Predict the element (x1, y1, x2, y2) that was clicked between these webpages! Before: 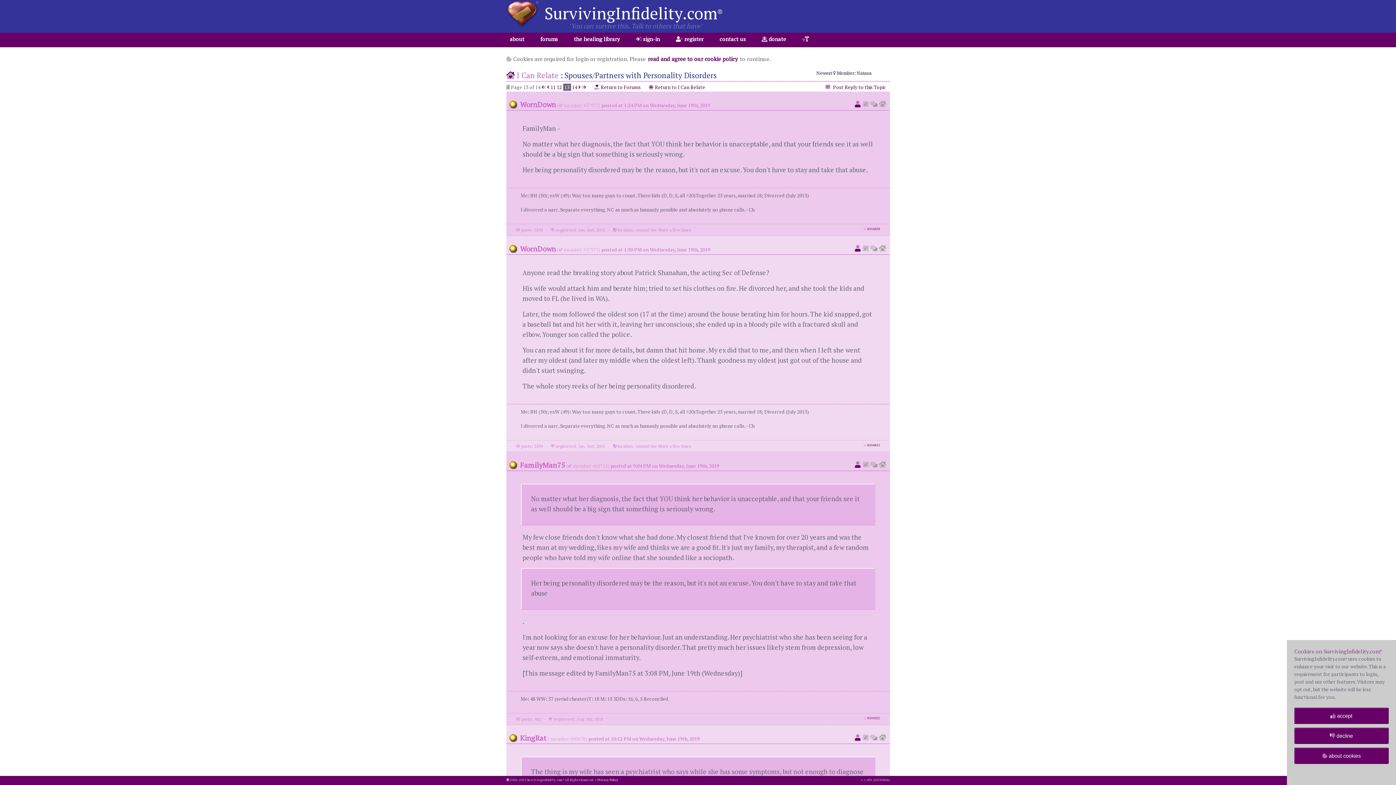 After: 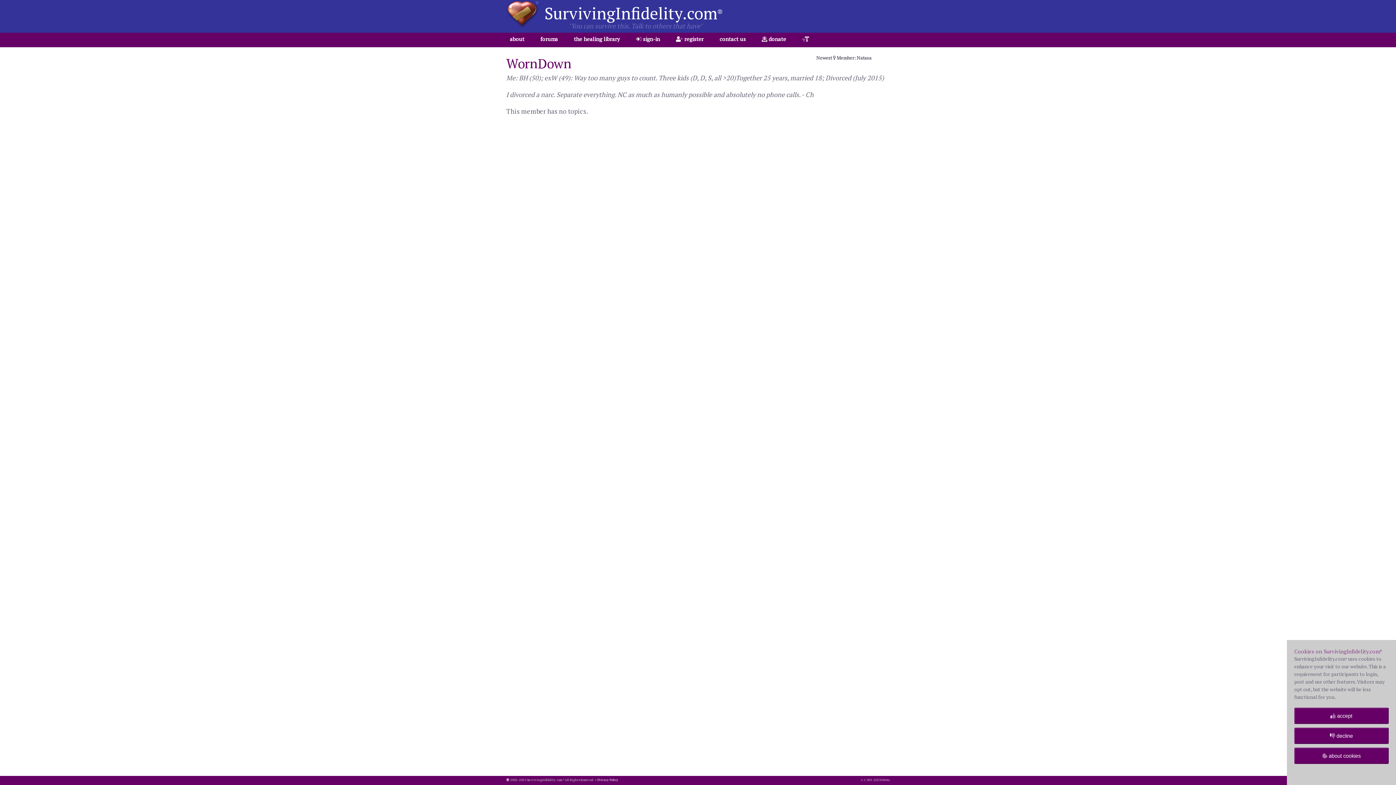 Action: bbox: (854, 243, 861, 253)